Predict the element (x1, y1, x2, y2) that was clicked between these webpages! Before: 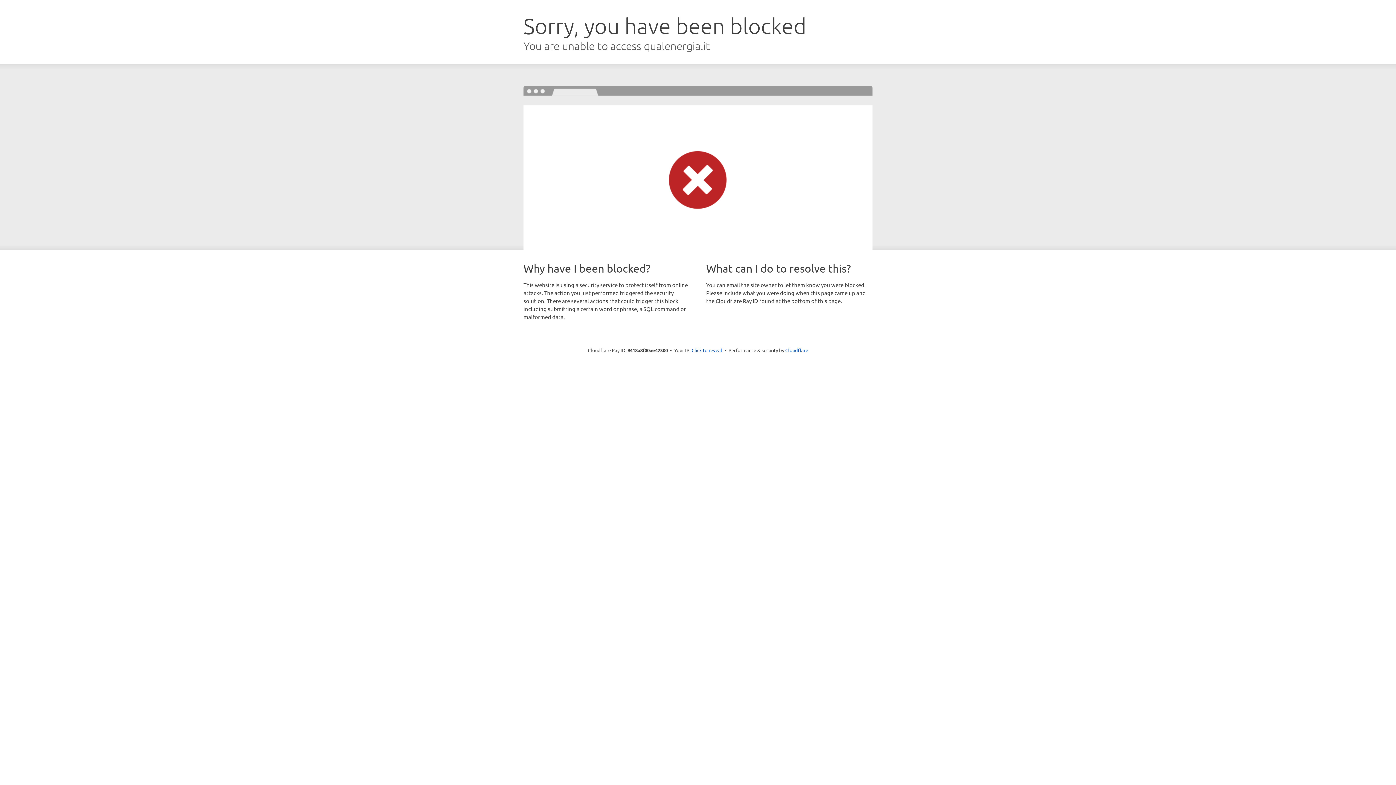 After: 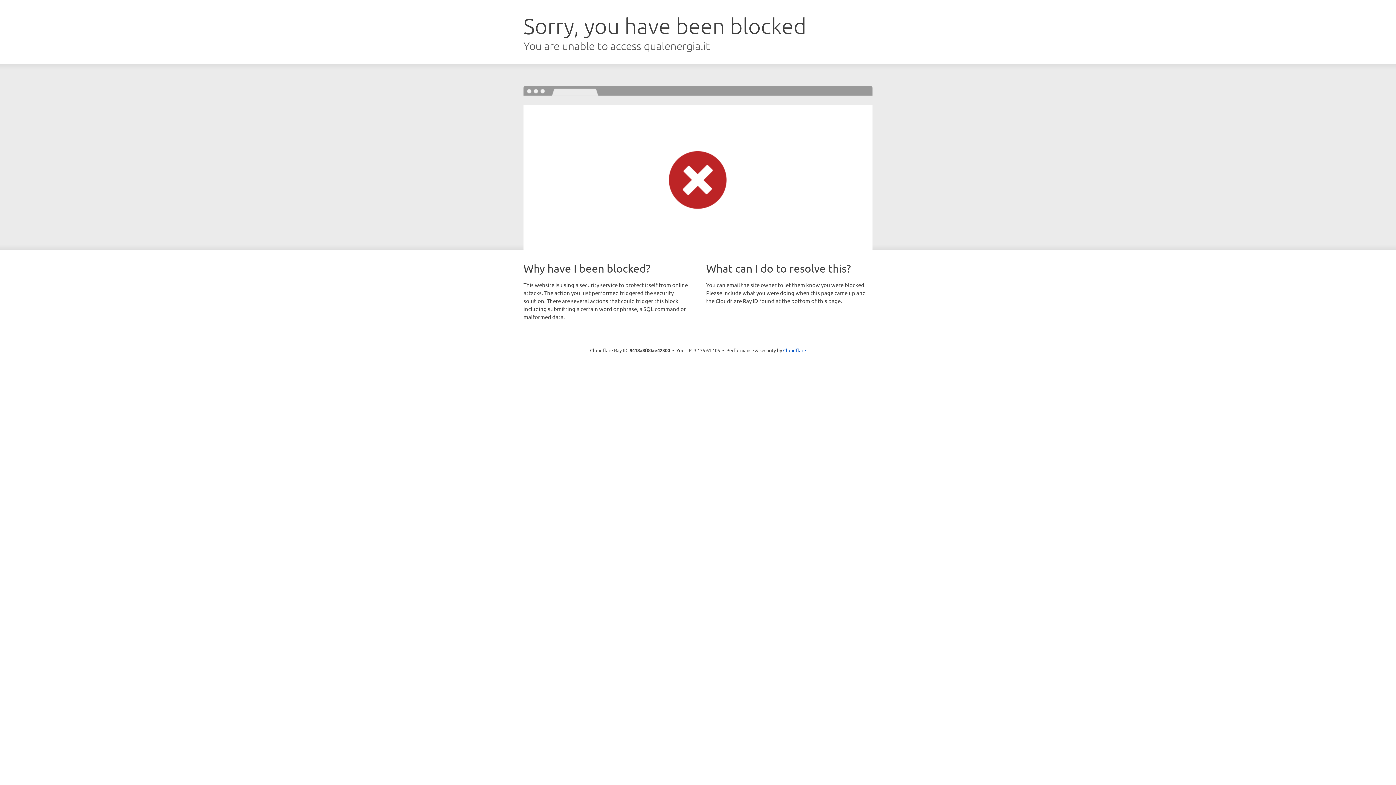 Action: label: Click to reveal bbox: (691, 346, 722, 353)